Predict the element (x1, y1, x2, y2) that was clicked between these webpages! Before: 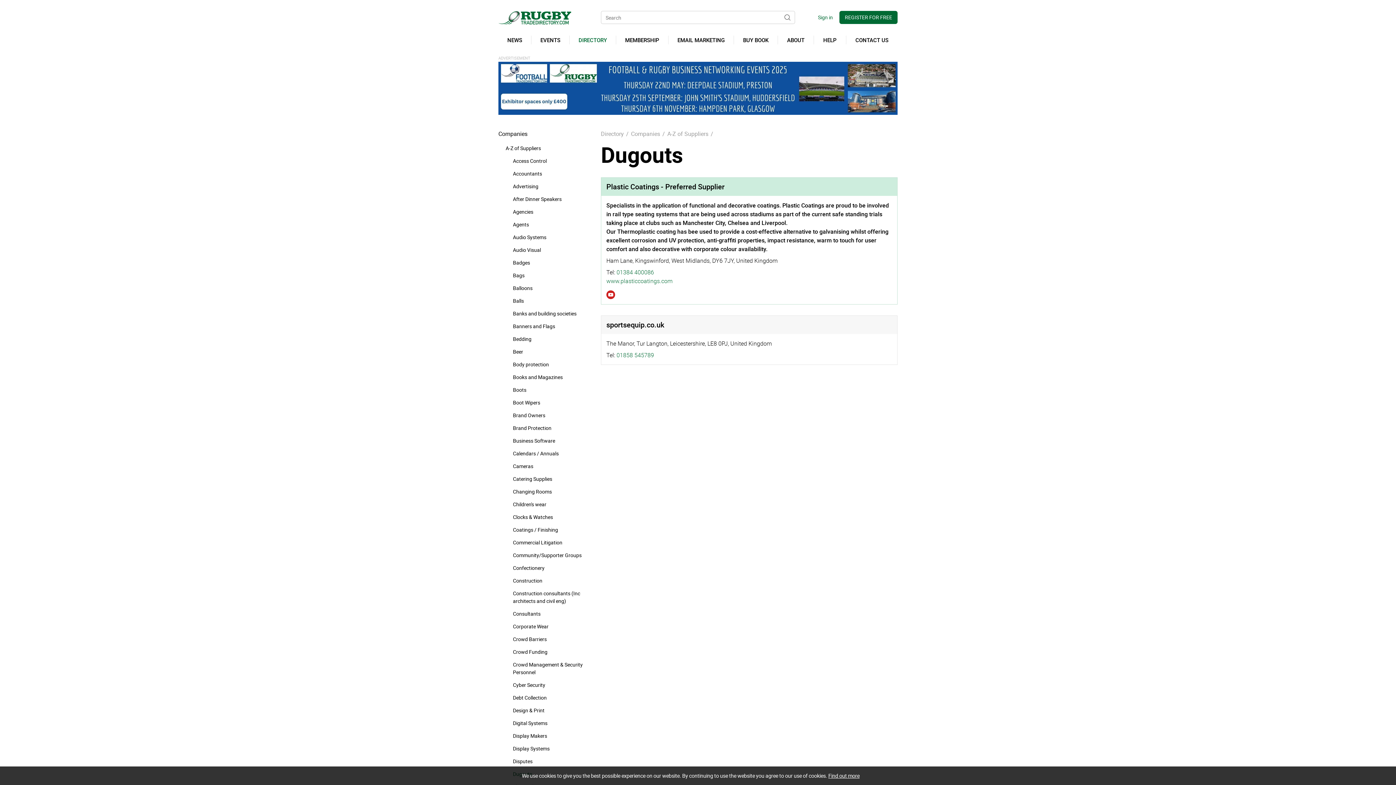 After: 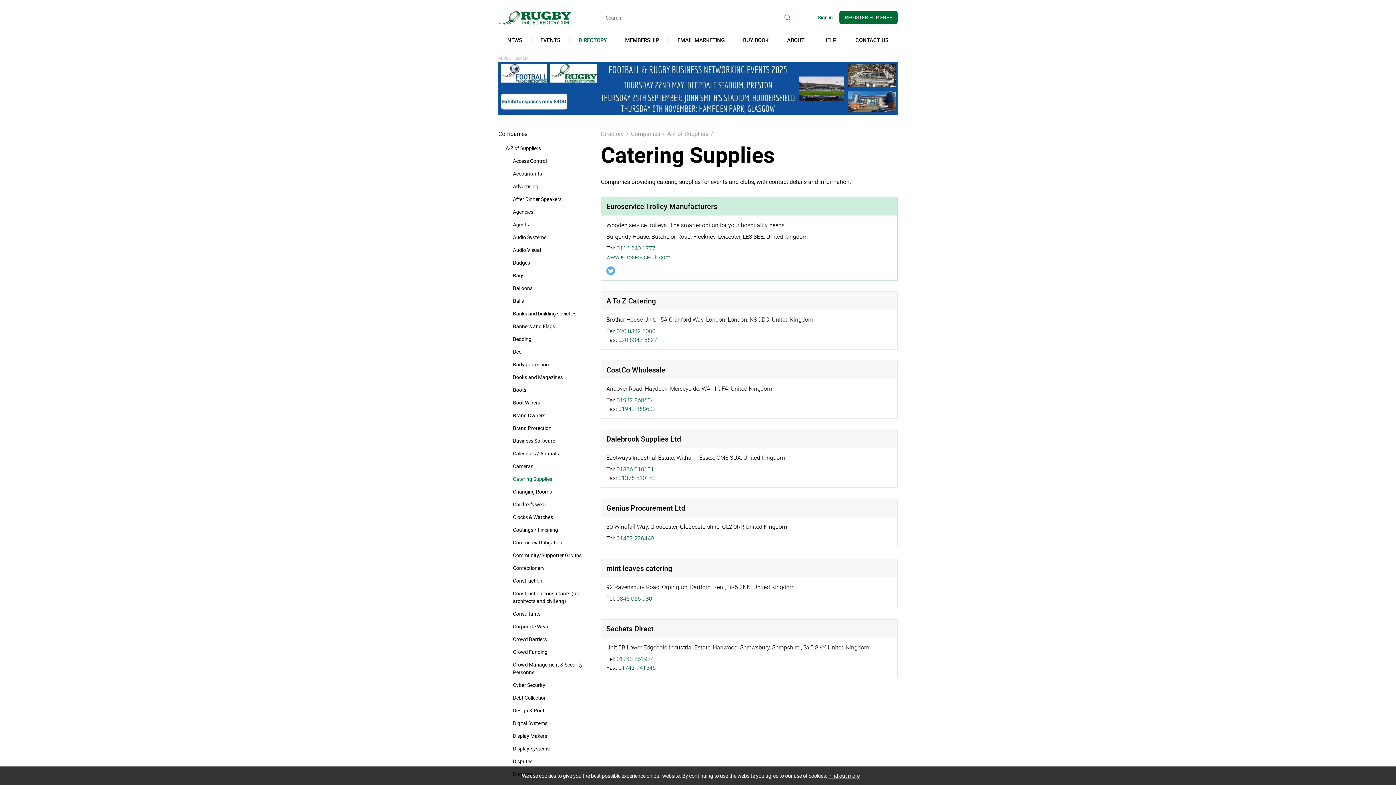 Action: bbox: (513, 475, 552, 482) label: Catering Supplies